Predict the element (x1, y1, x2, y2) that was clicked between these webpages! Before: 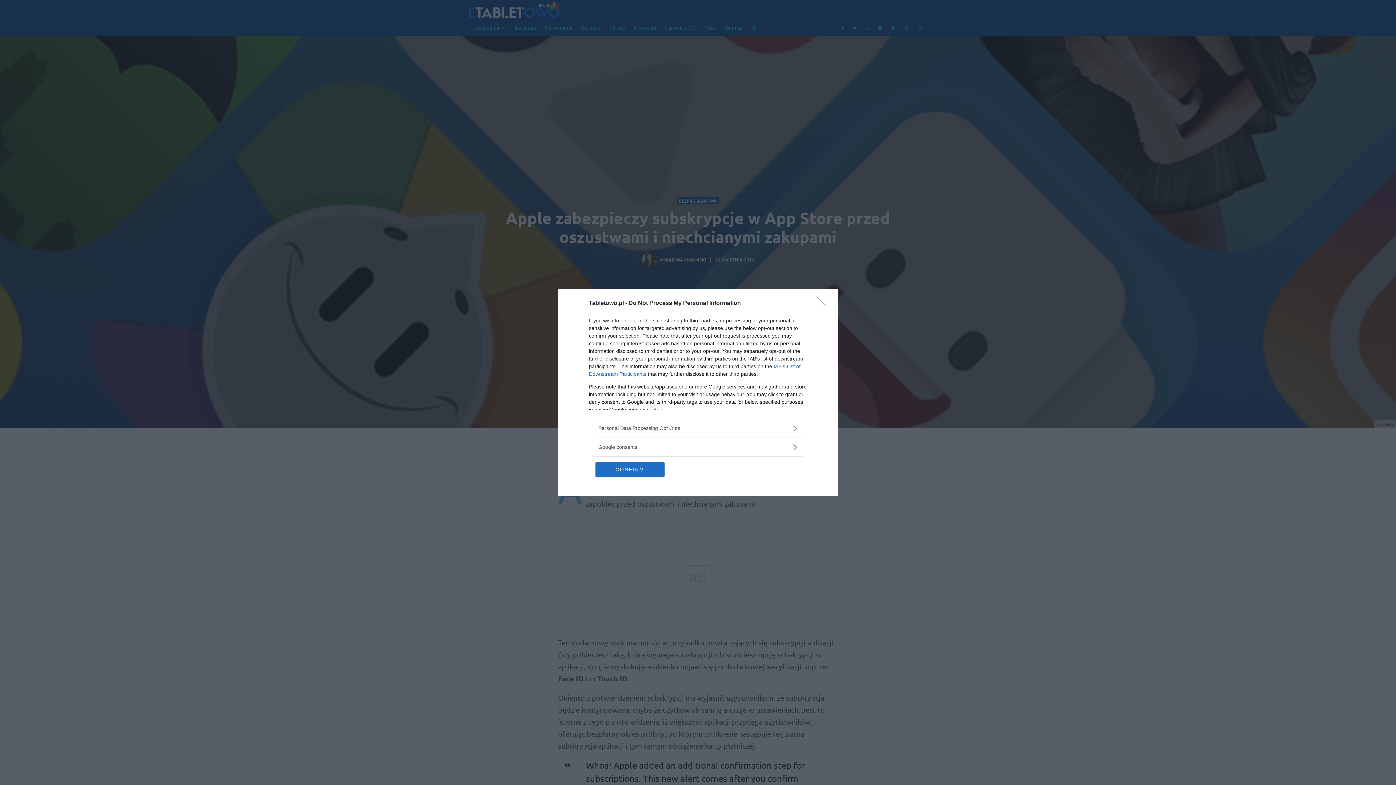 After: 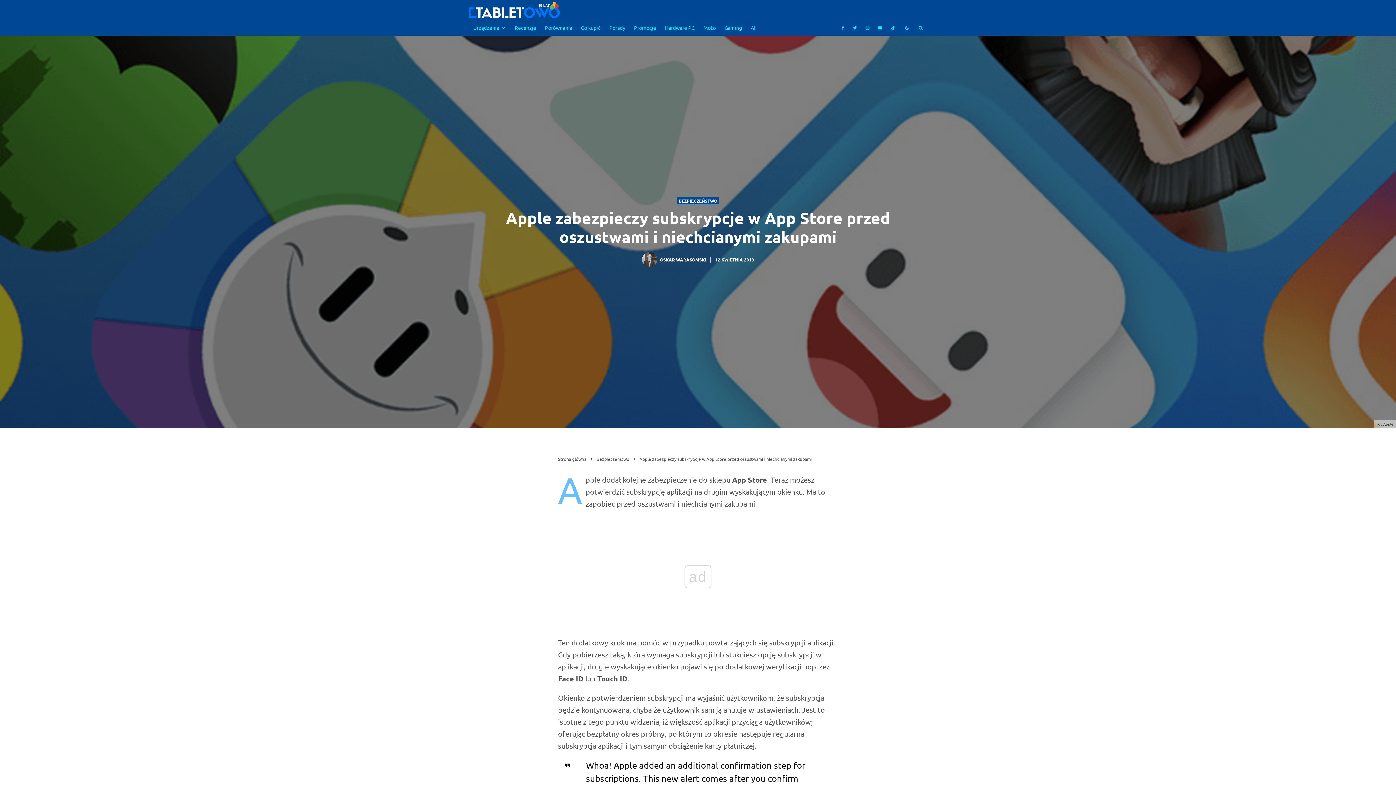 Action: bbox: (595, 462, 664, 476) label: CONFIRM